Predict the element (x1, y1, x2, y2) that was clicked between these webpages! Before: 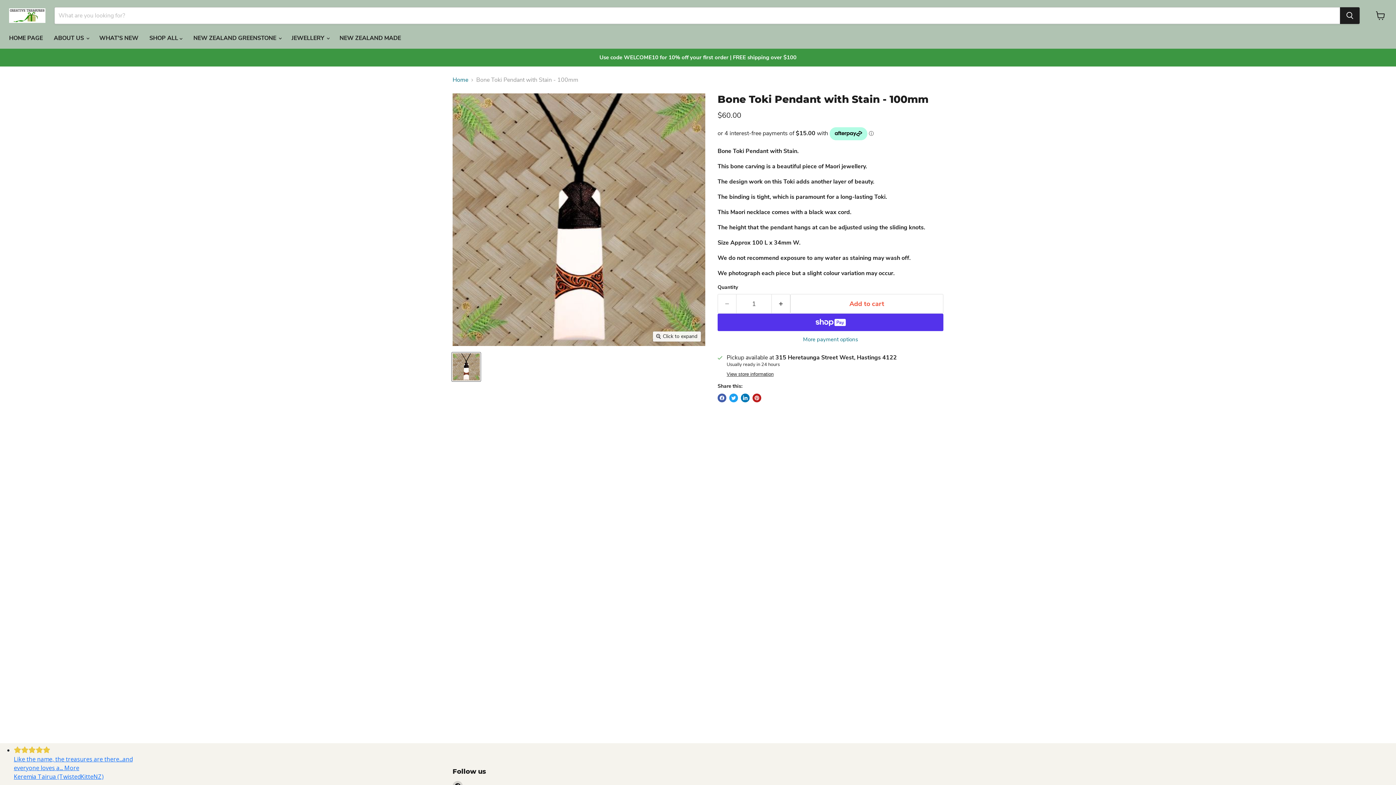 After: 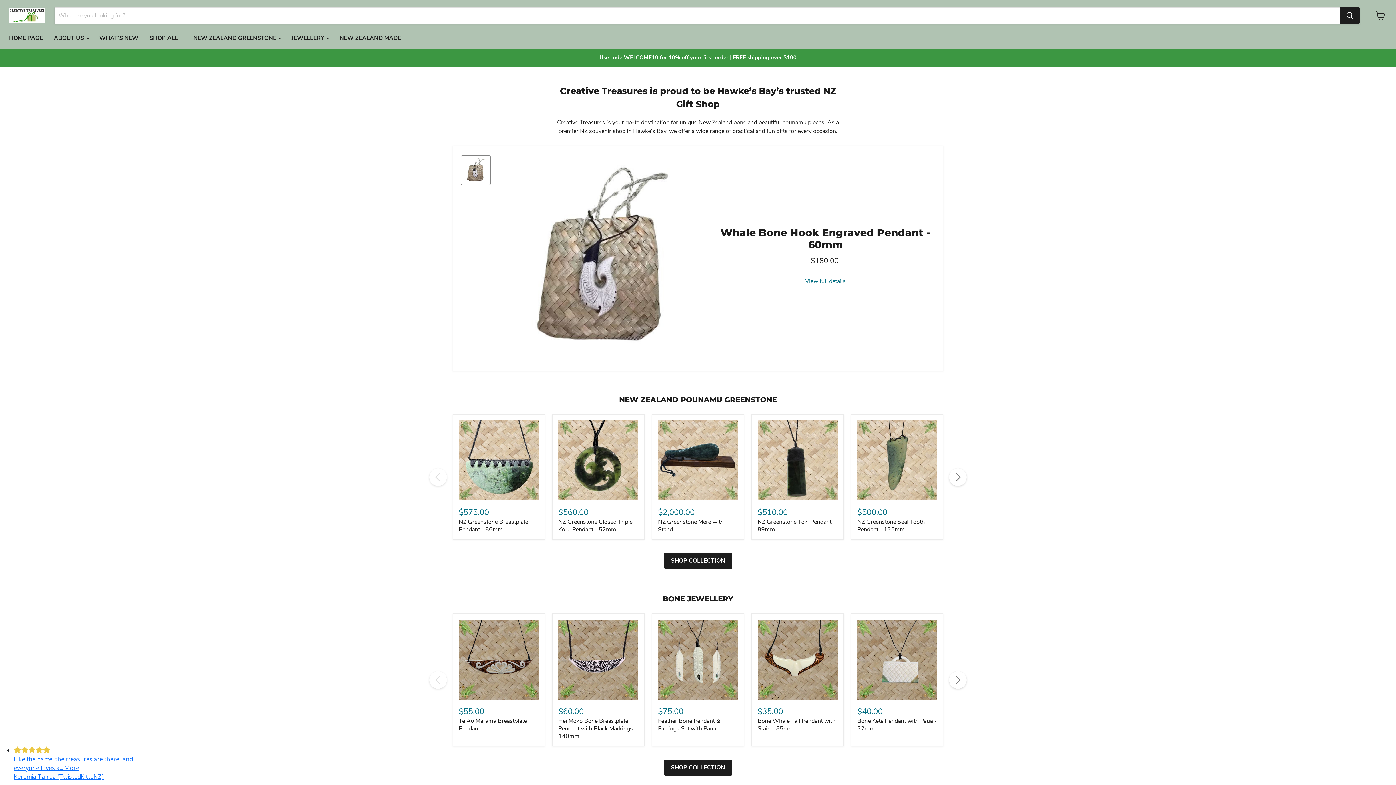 Action: bbox: (452, 76, 468, 83) label: Home